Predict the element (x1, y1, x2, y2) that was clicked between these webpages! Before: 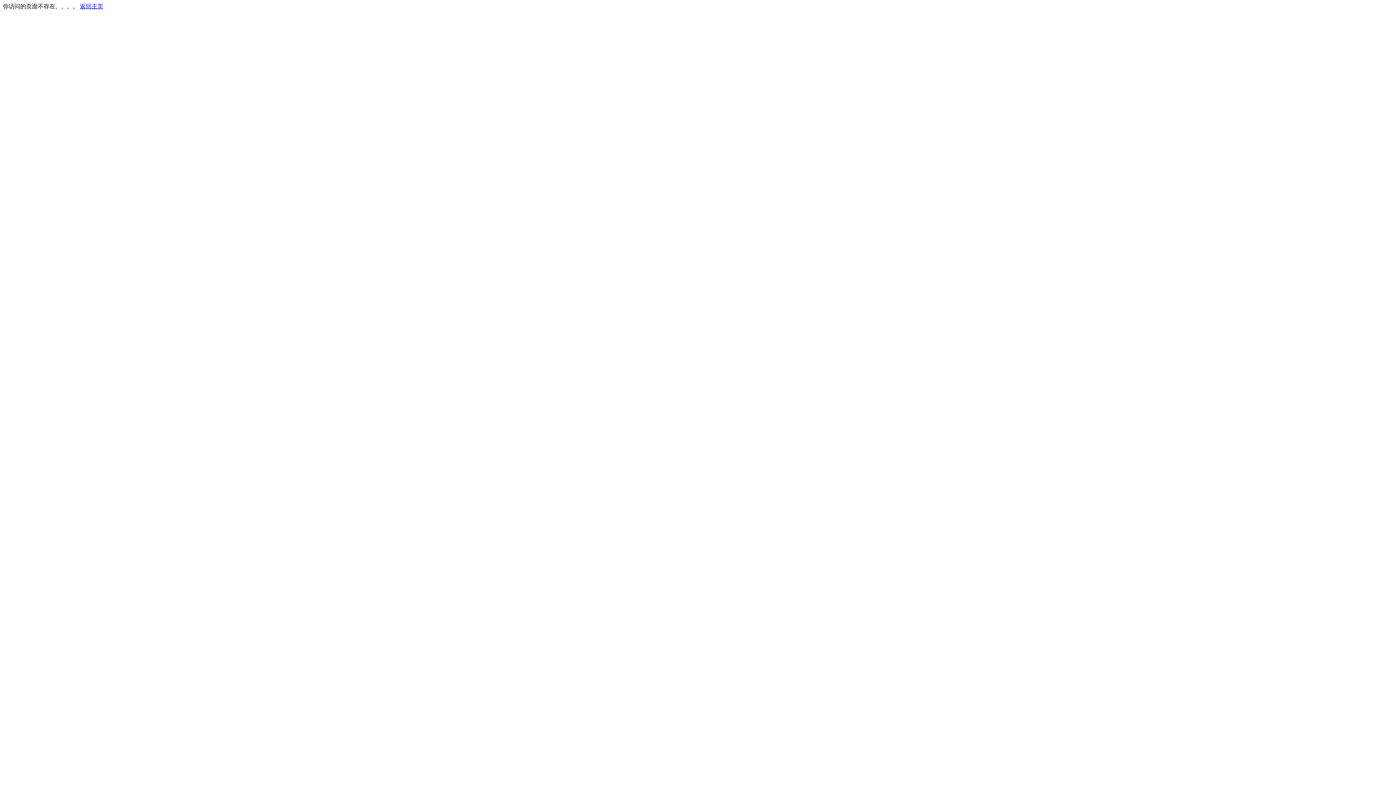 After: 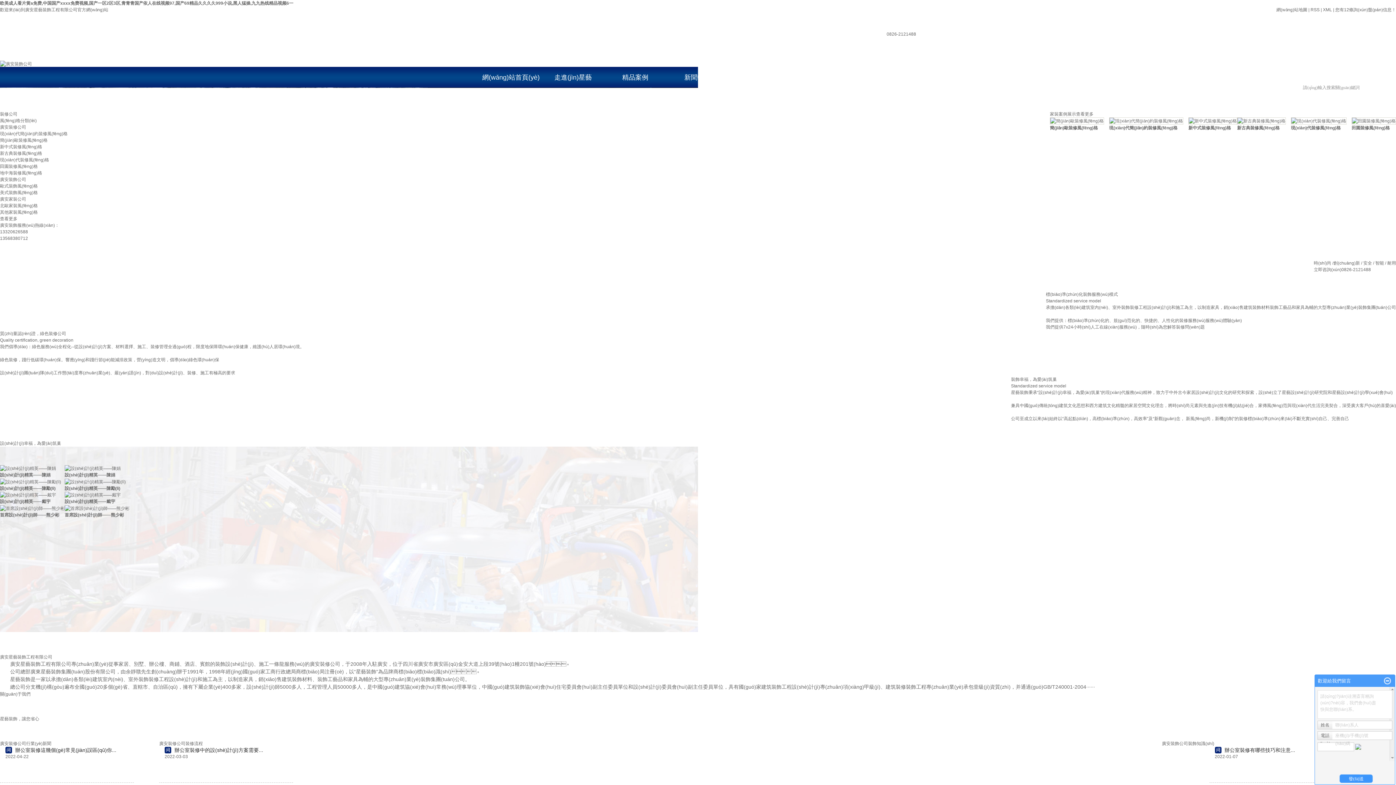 Action: bbox: (80, 3, 103, 9) label: 返回主页